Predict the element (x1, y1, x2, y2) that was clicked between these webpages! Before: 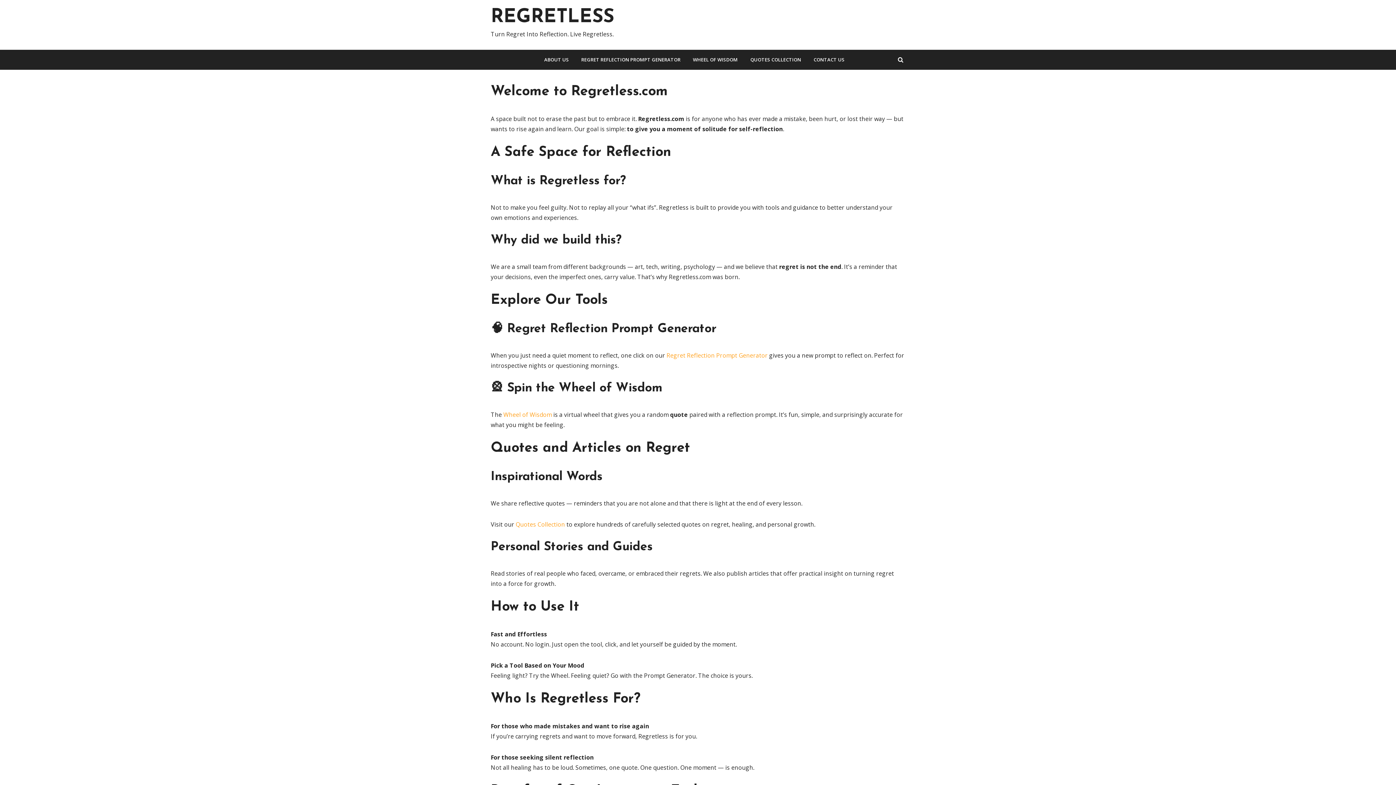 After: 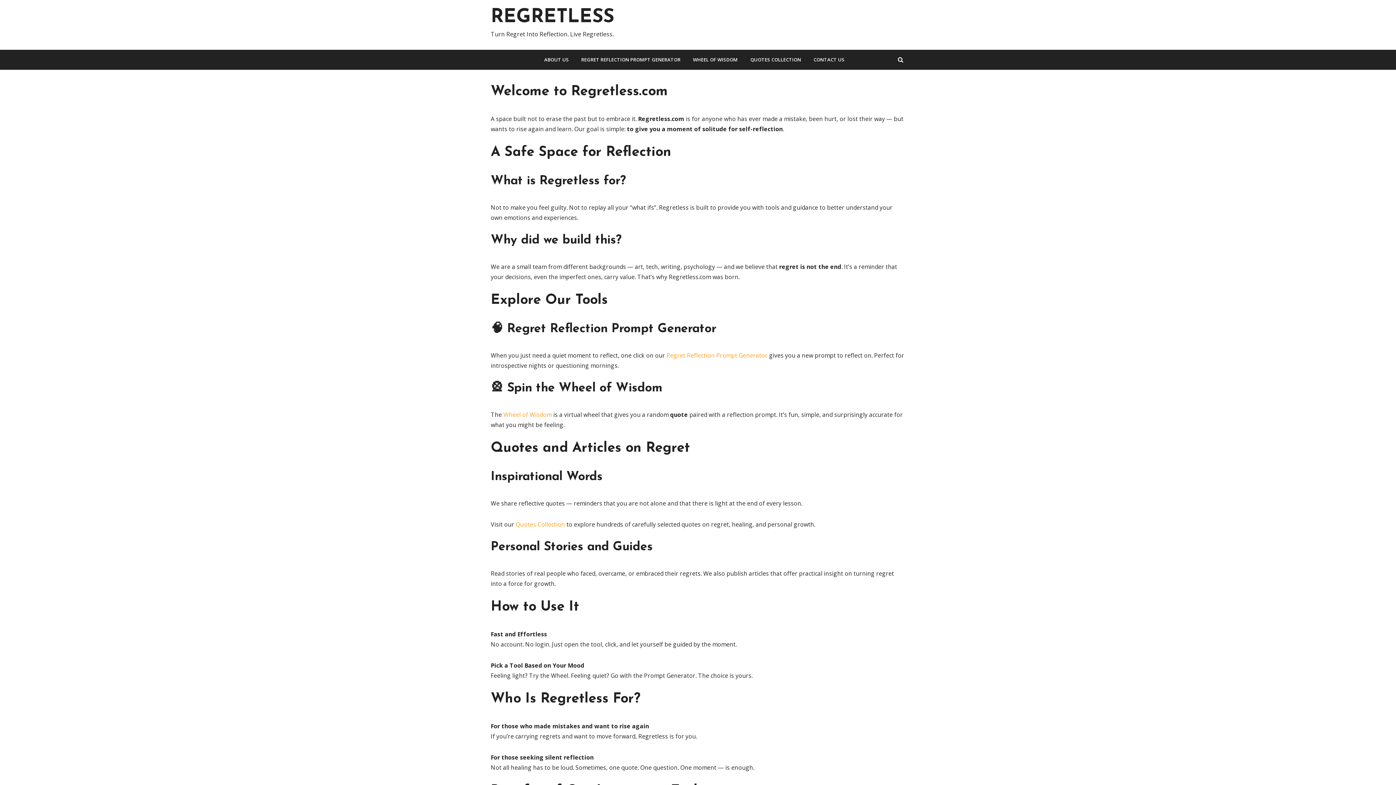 Action: bbox: (515, 520, 565, 528) label: Quotes Collection